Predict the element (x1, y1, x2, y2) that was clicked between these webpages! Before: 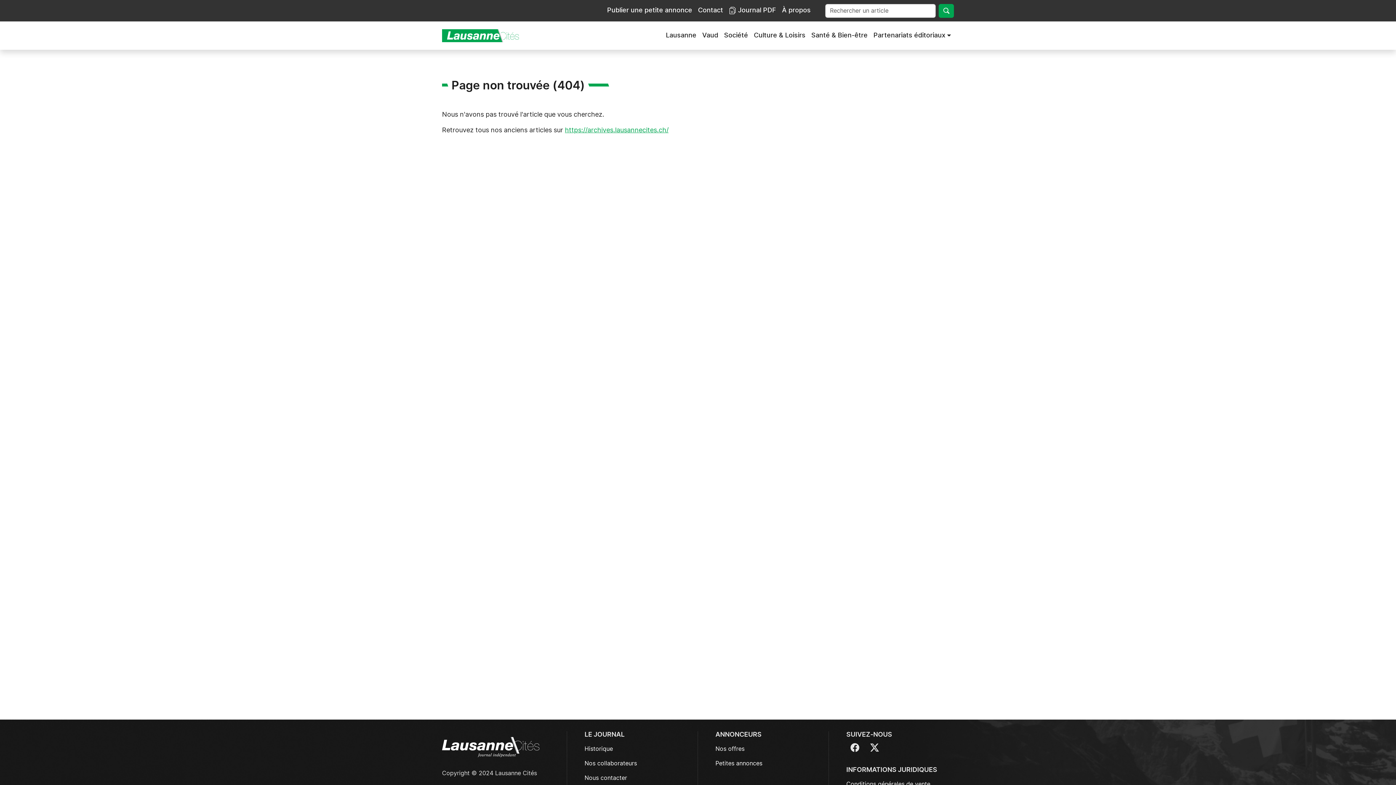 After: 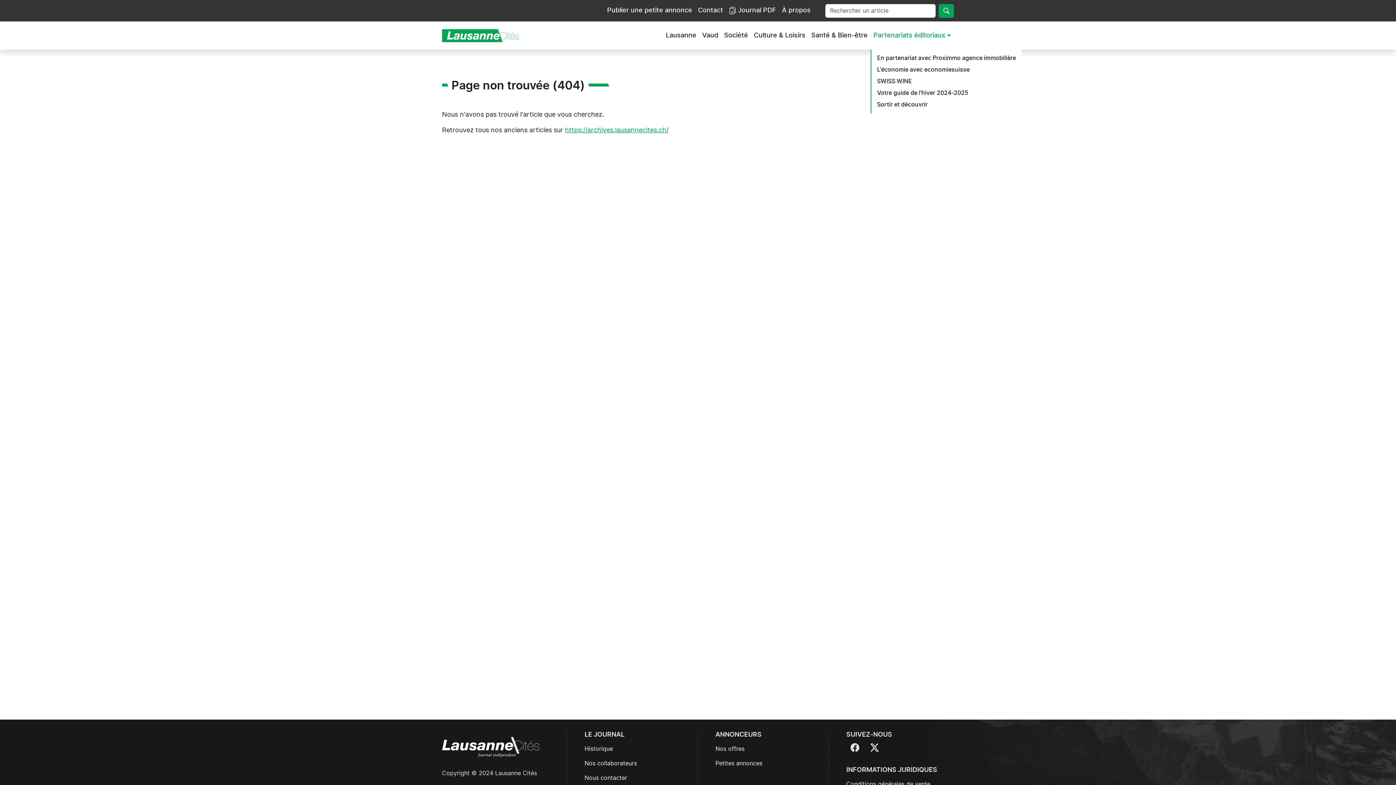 Action: label: Partenariats éditoriaux bbox: (870, 27, 954, 43)